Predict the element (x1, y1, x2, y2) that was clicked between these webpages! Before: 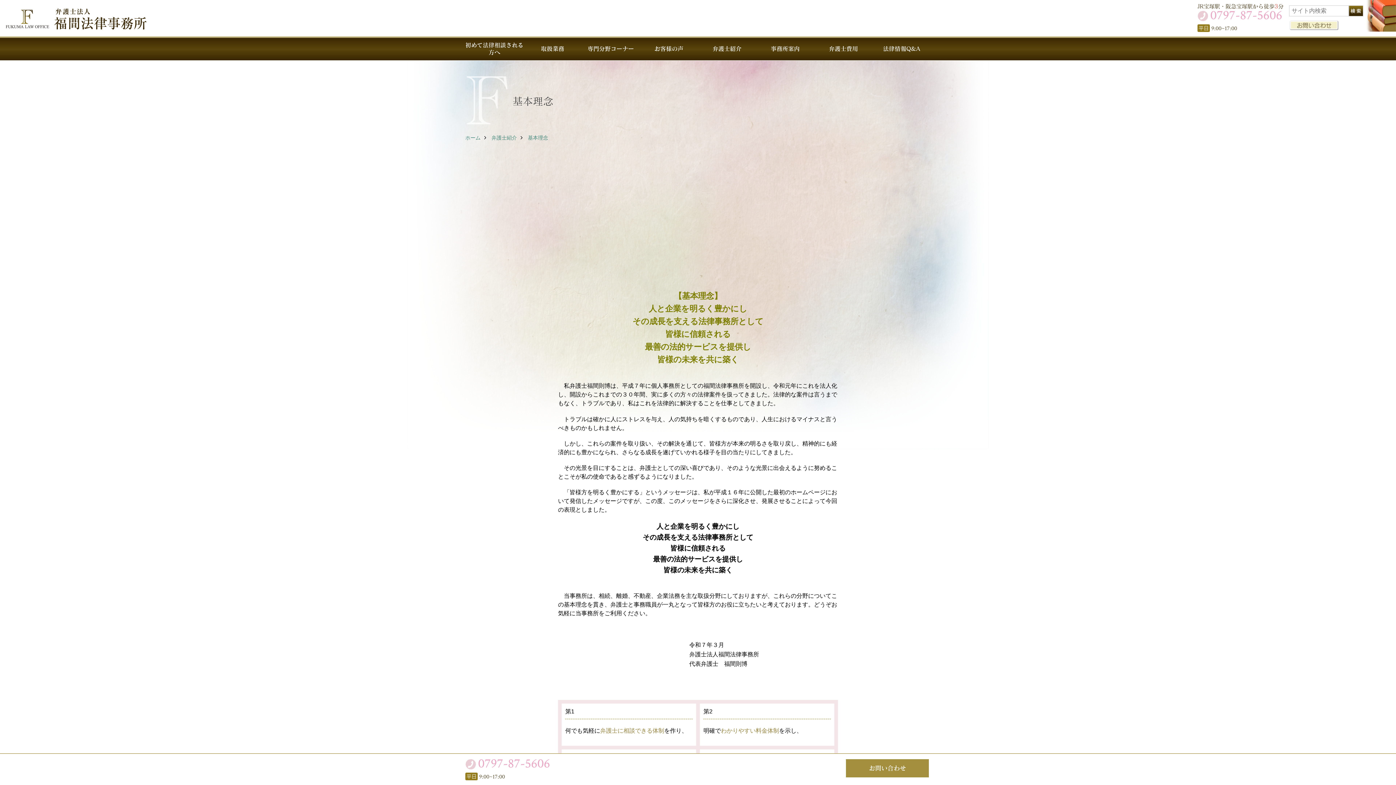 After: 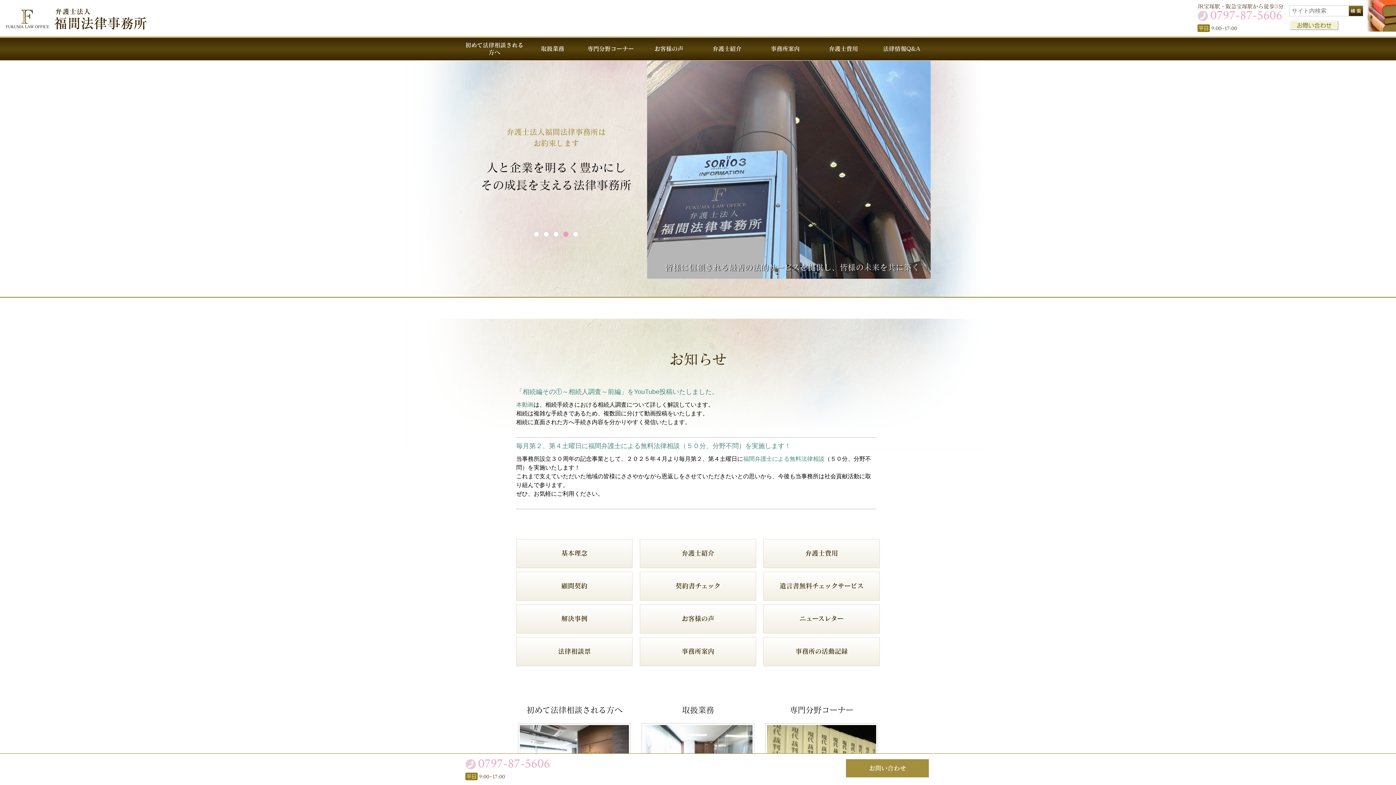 Action: bbox: (5, 5, 147, 32)